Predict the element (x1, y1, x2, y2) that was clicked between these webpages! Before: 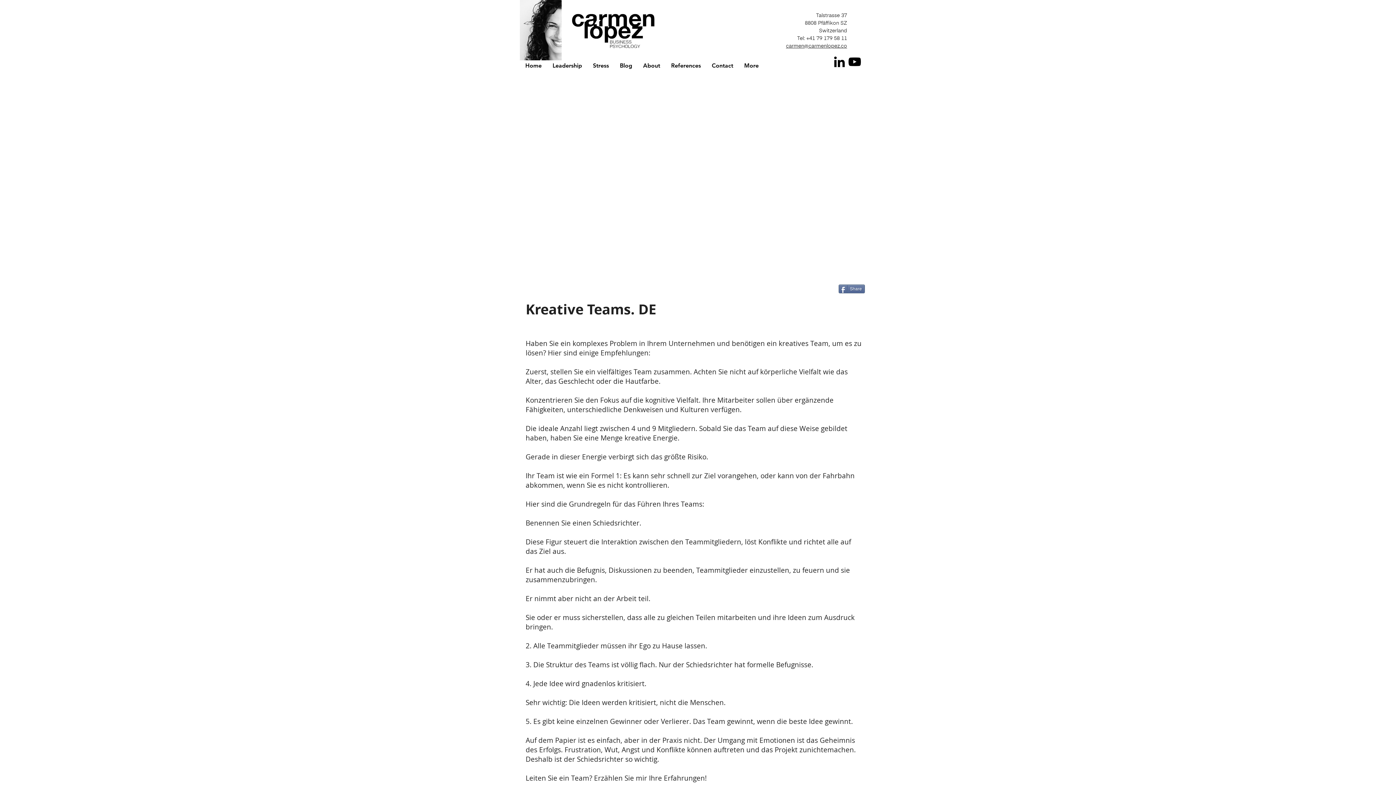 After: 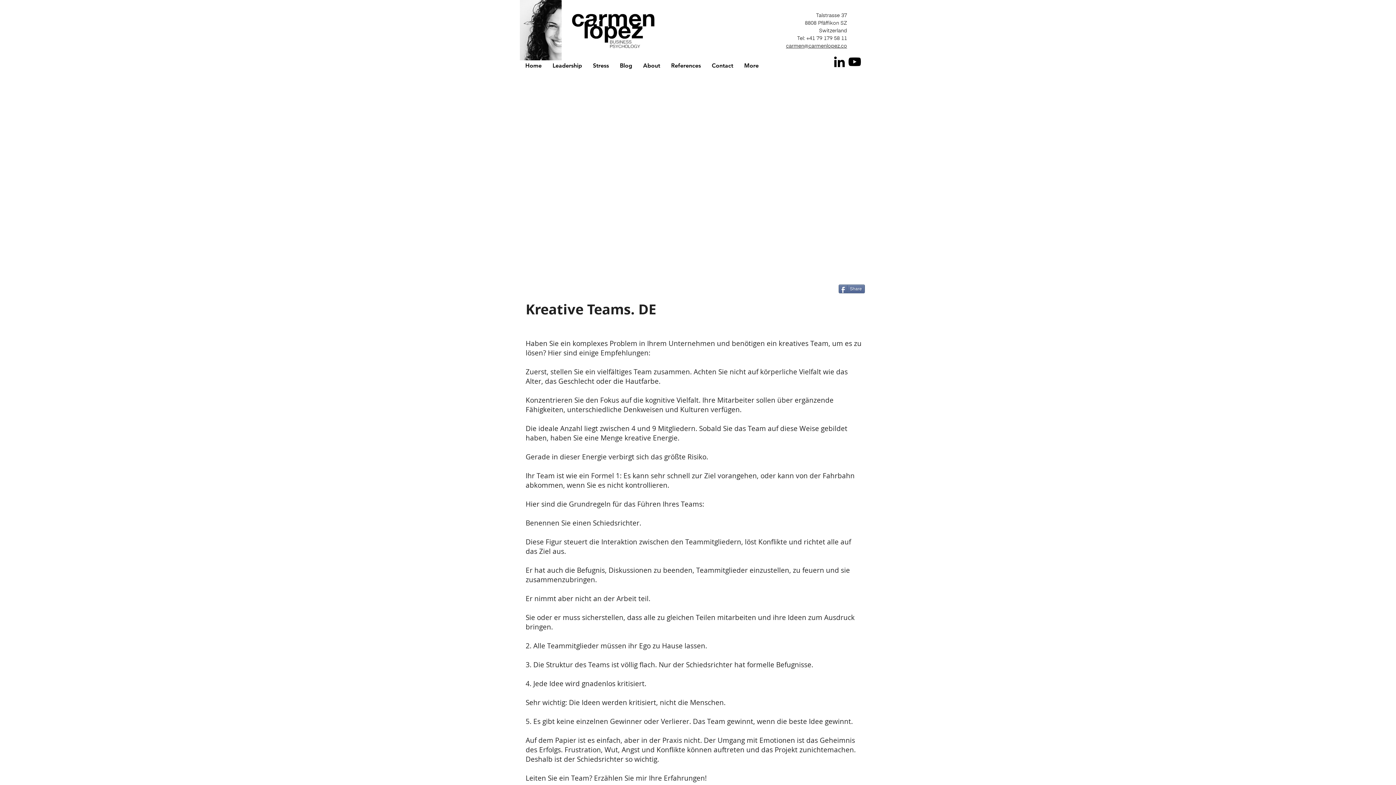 Action: bbox: (832, 54, 847, 69) label: LinkedIn